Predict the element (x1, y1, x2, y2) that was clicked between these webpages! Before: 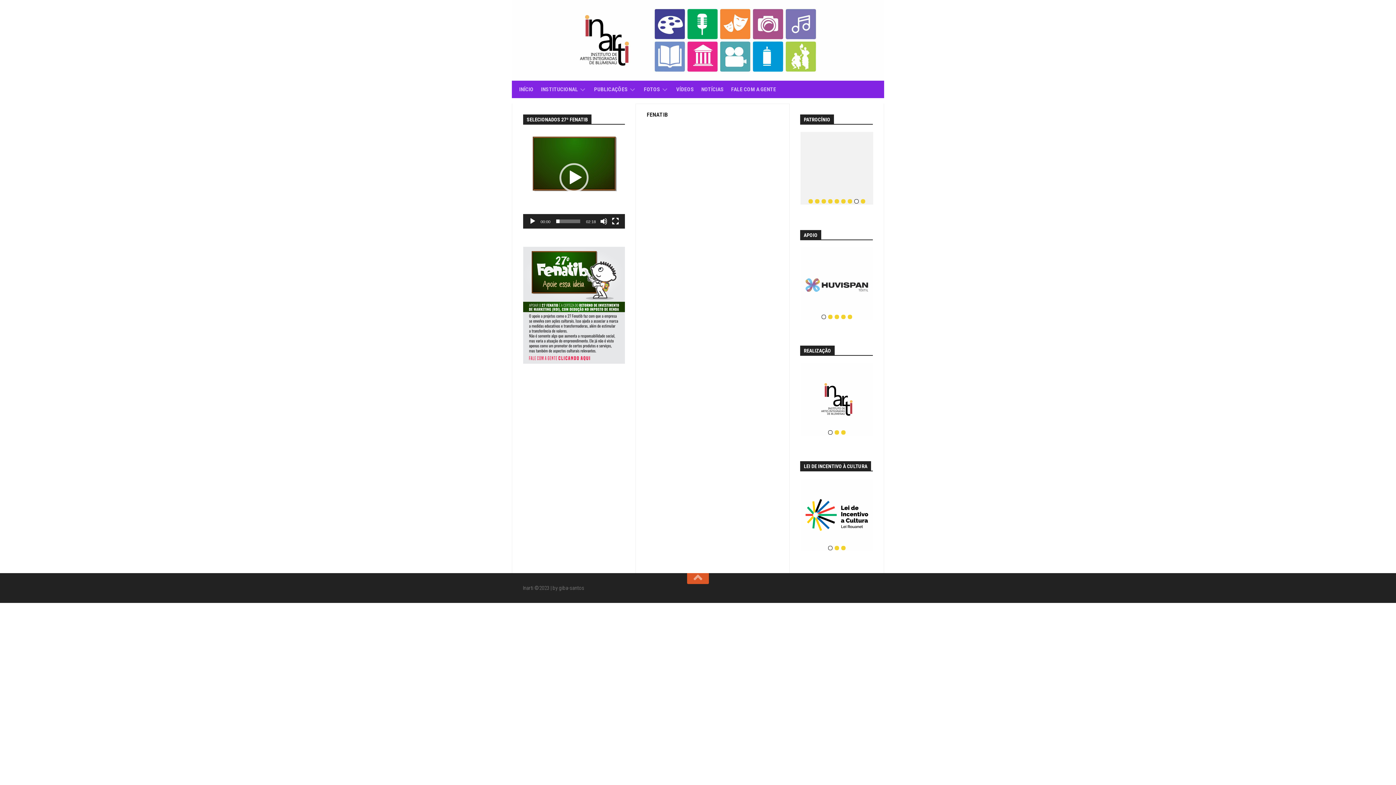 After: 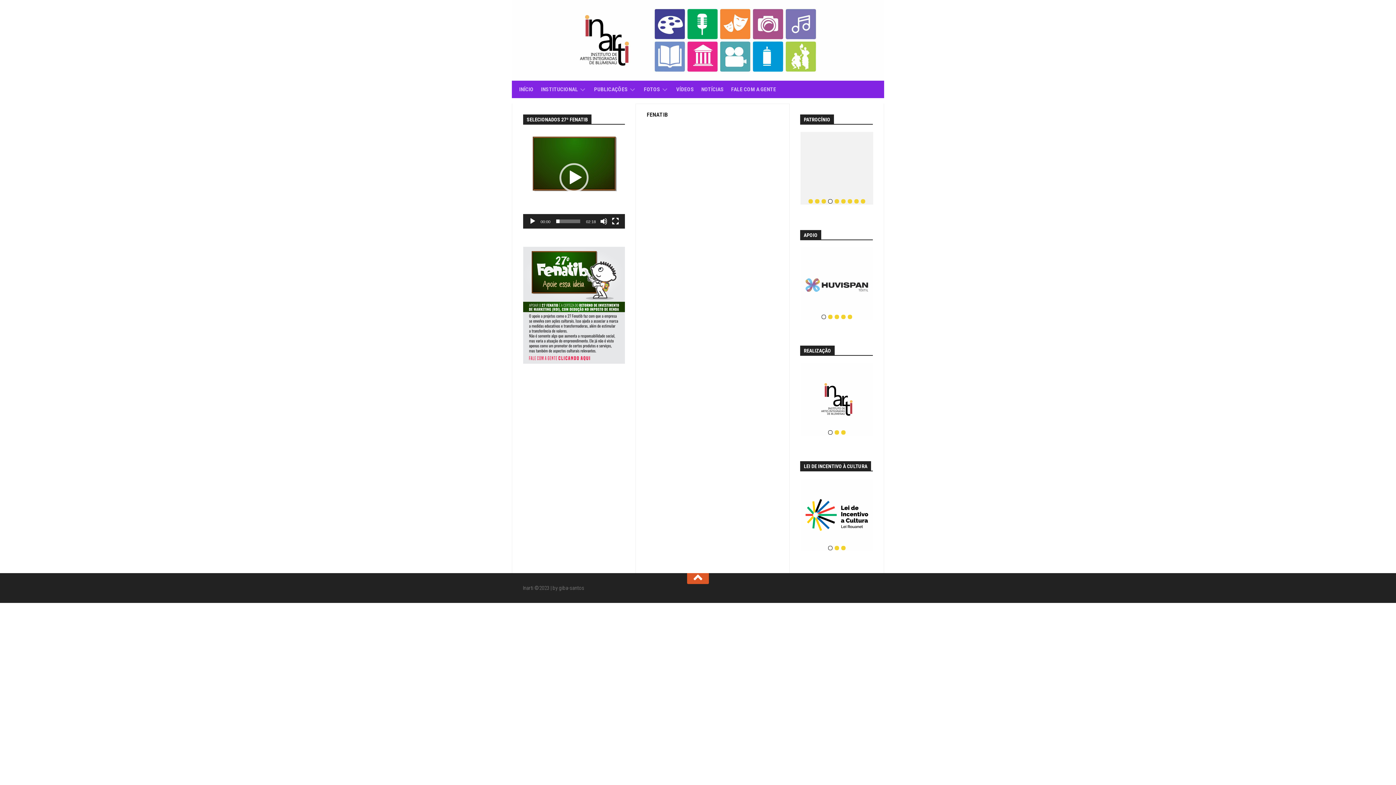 Action: bbox: (687, 573, 709, 584)